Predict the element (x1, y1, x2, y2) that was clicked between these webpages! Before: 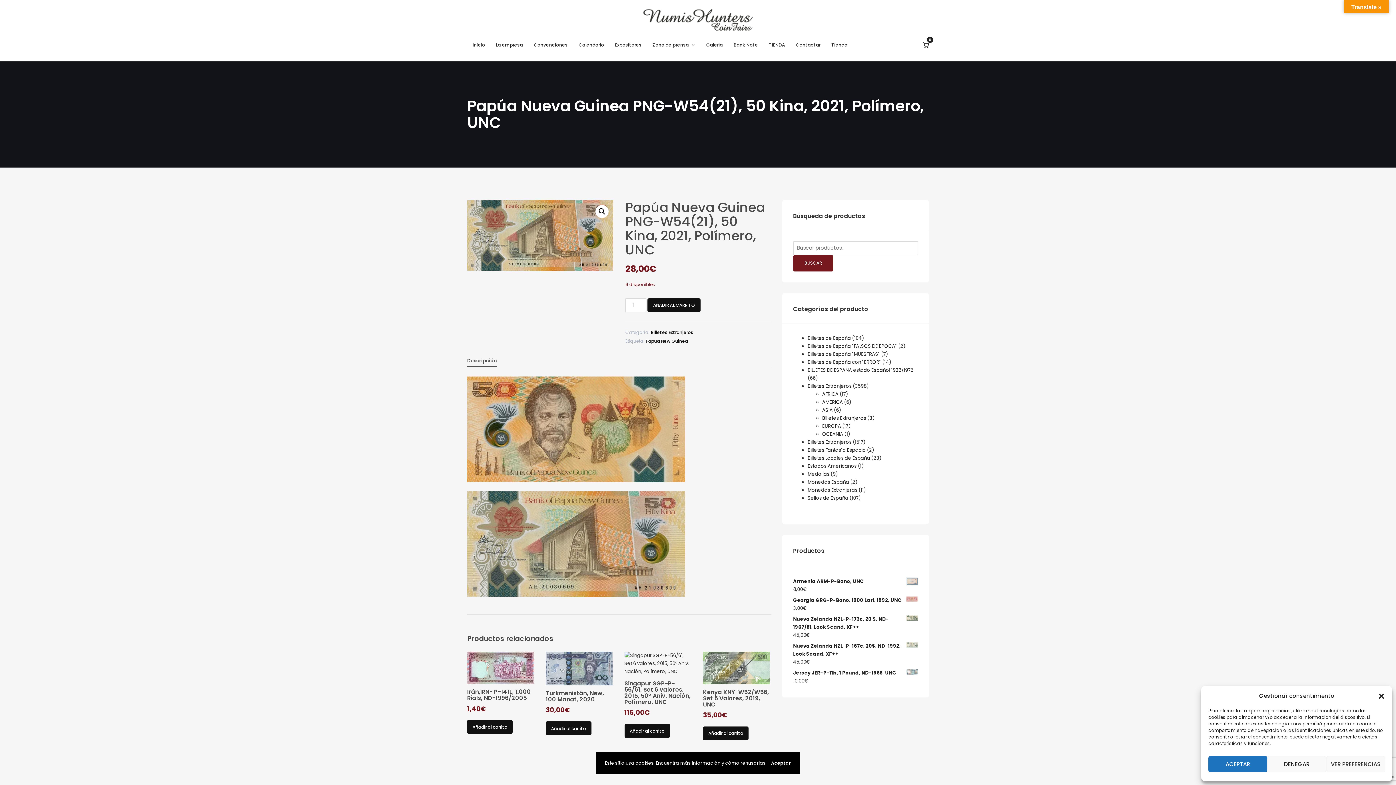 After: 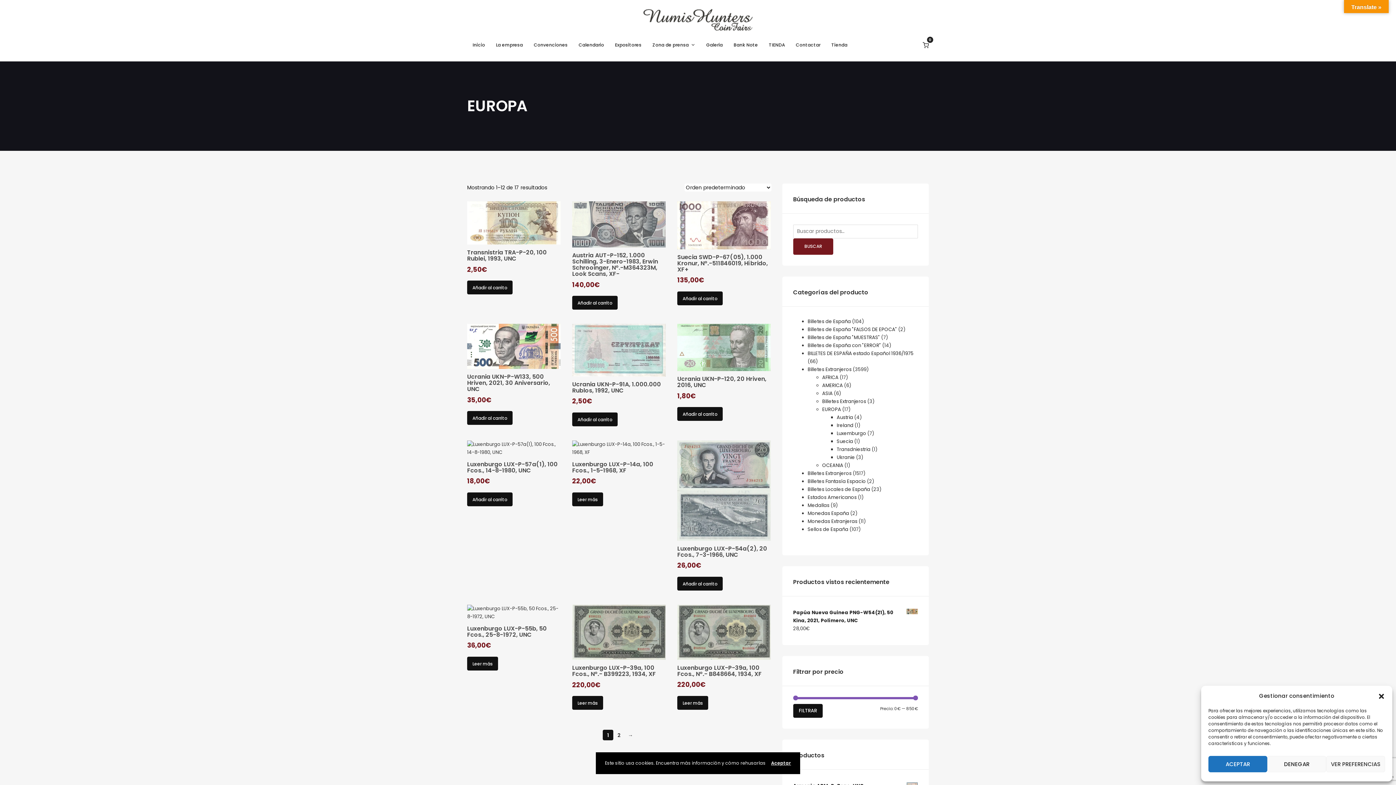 Action: bbox: (822, 422, 841, 429) label: EUROPA